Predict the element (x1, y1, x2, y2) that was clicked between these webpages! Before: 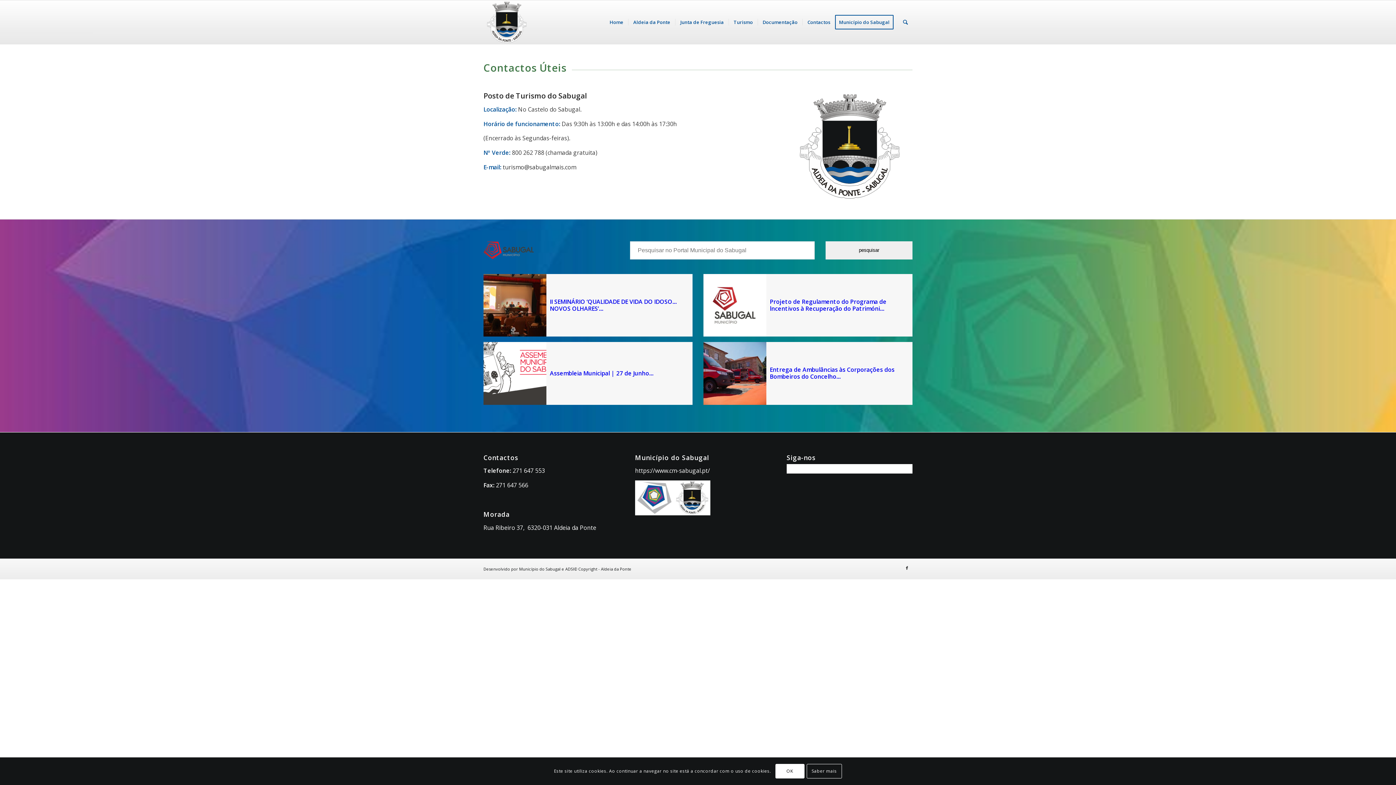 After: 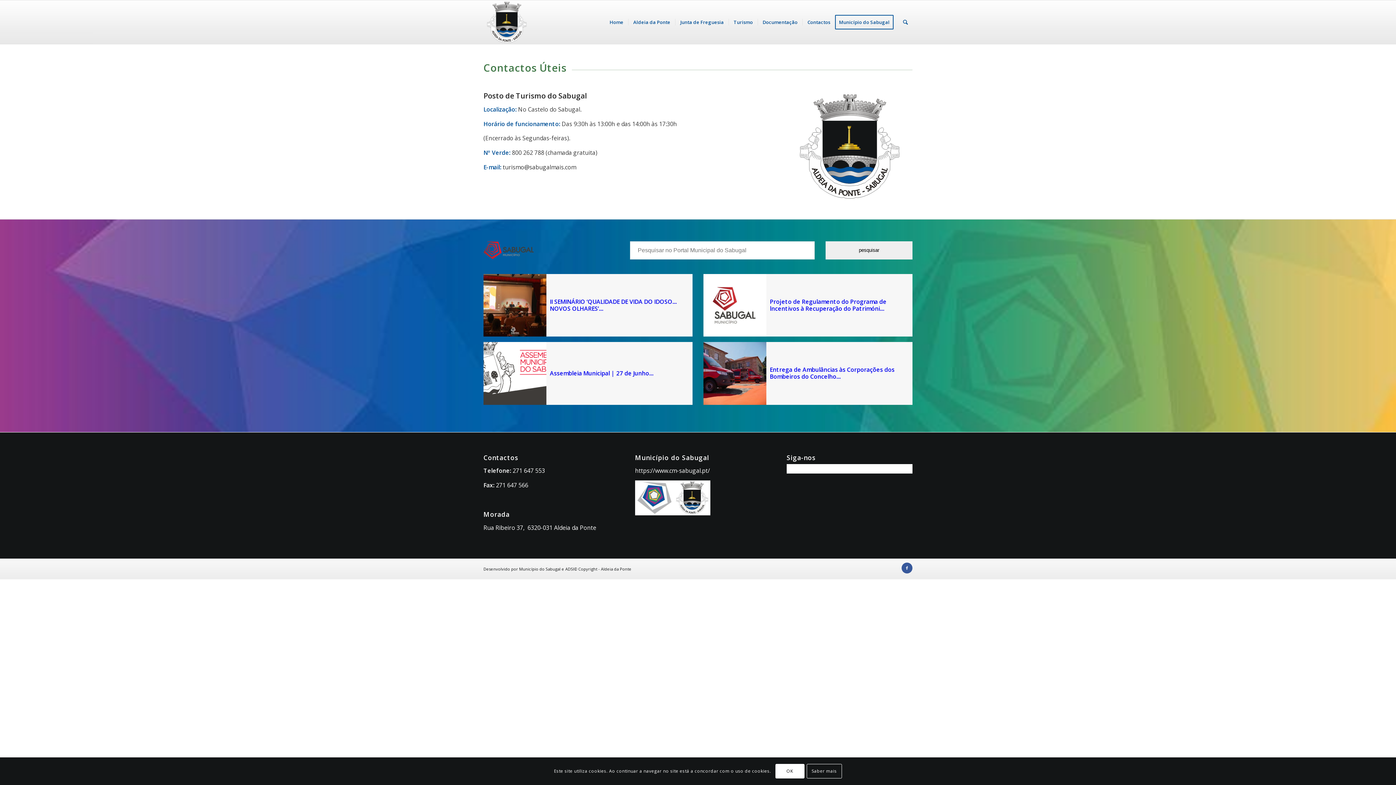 Action: label: Link to Facebook bbox: (901, 563, 912, 573)